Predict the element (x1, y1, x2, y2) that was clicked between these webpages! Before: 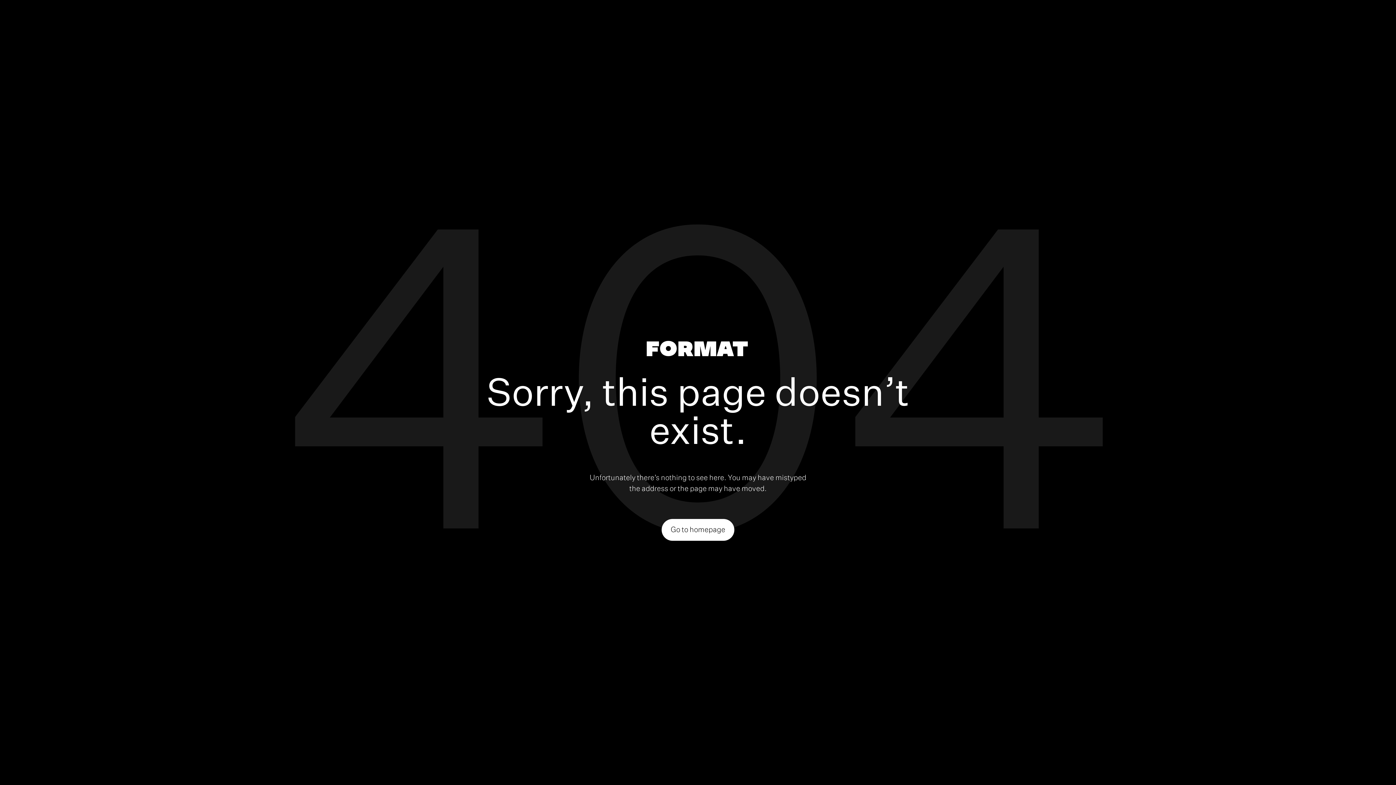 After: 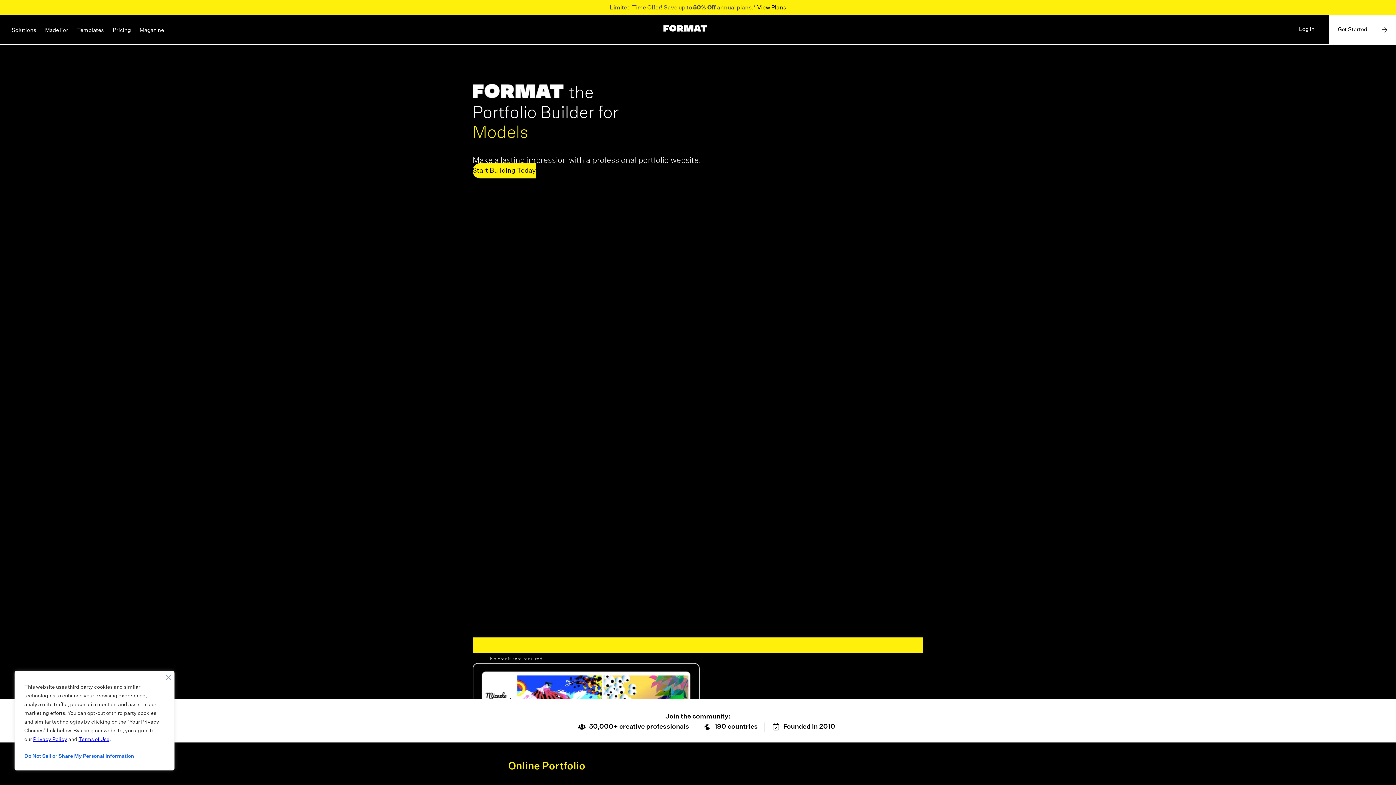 Action: bbox: (646, 340, 747, 359)